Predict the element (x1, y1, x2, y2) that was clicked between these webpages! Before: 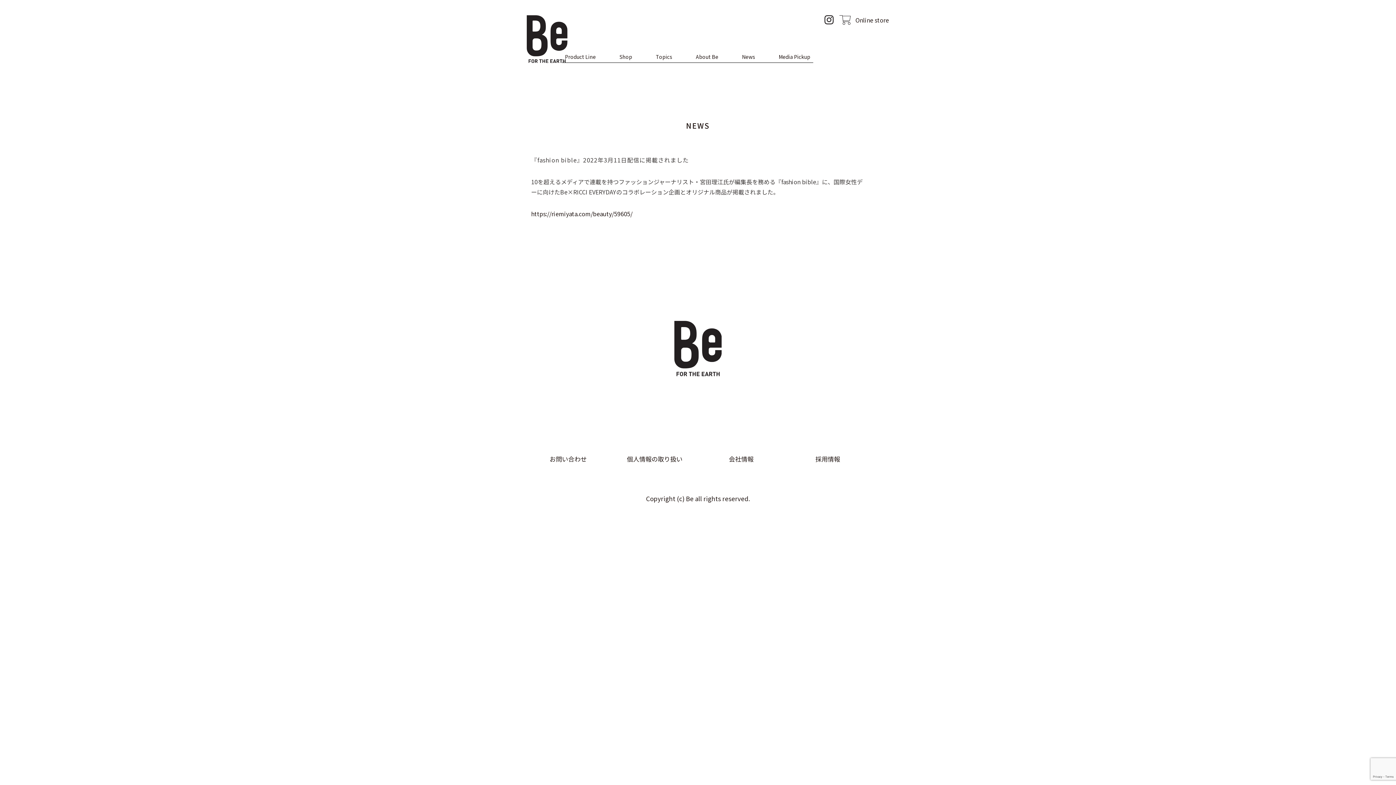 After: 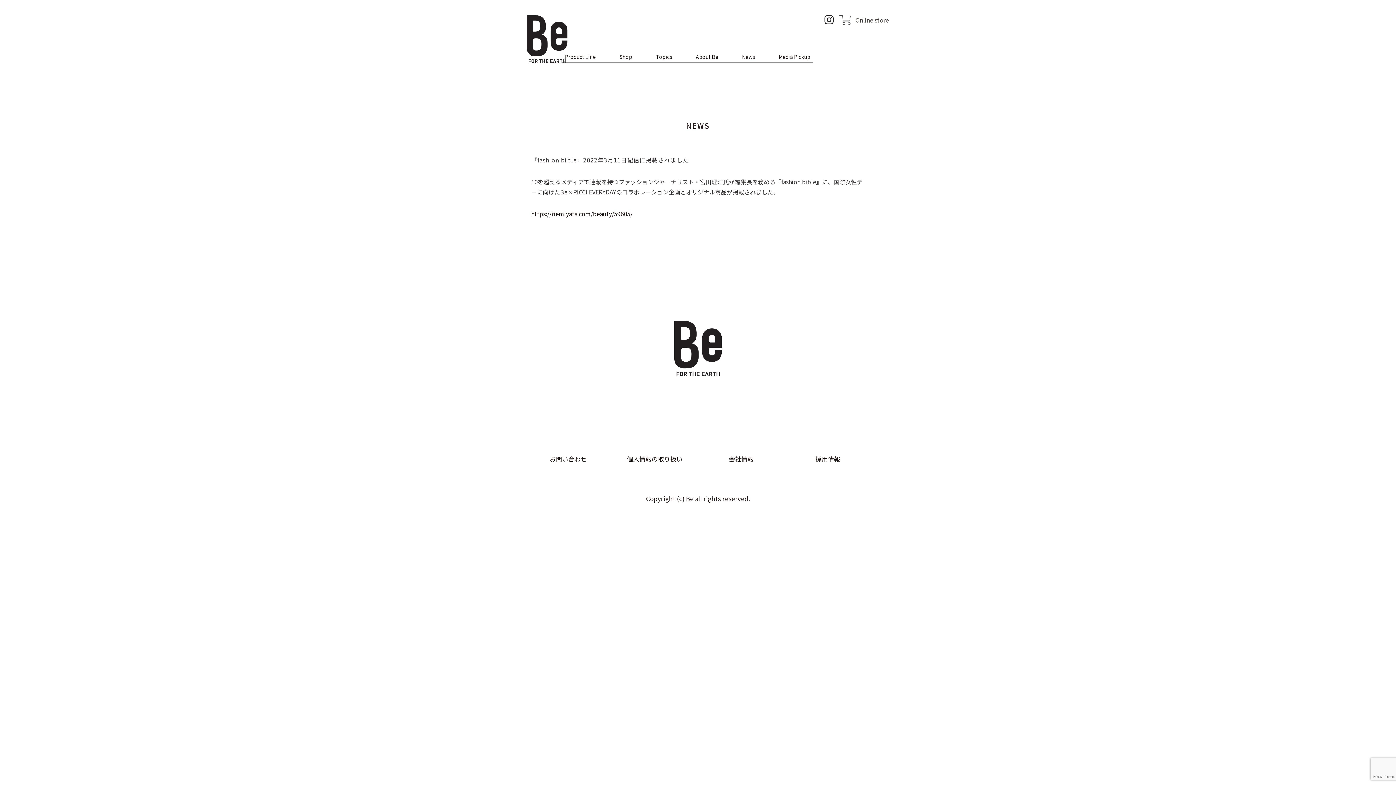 Action: bbox: (833, 15, 889, 24) label: Online store